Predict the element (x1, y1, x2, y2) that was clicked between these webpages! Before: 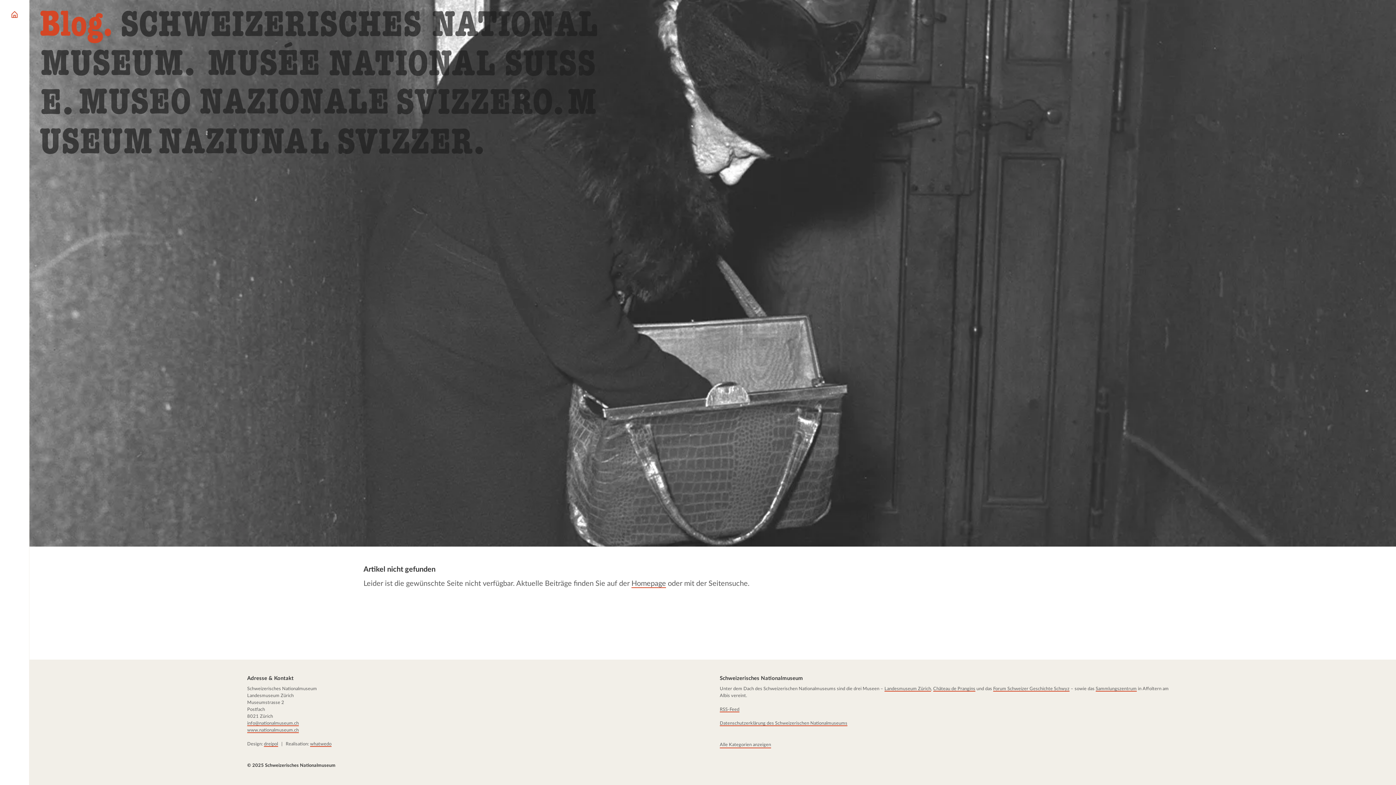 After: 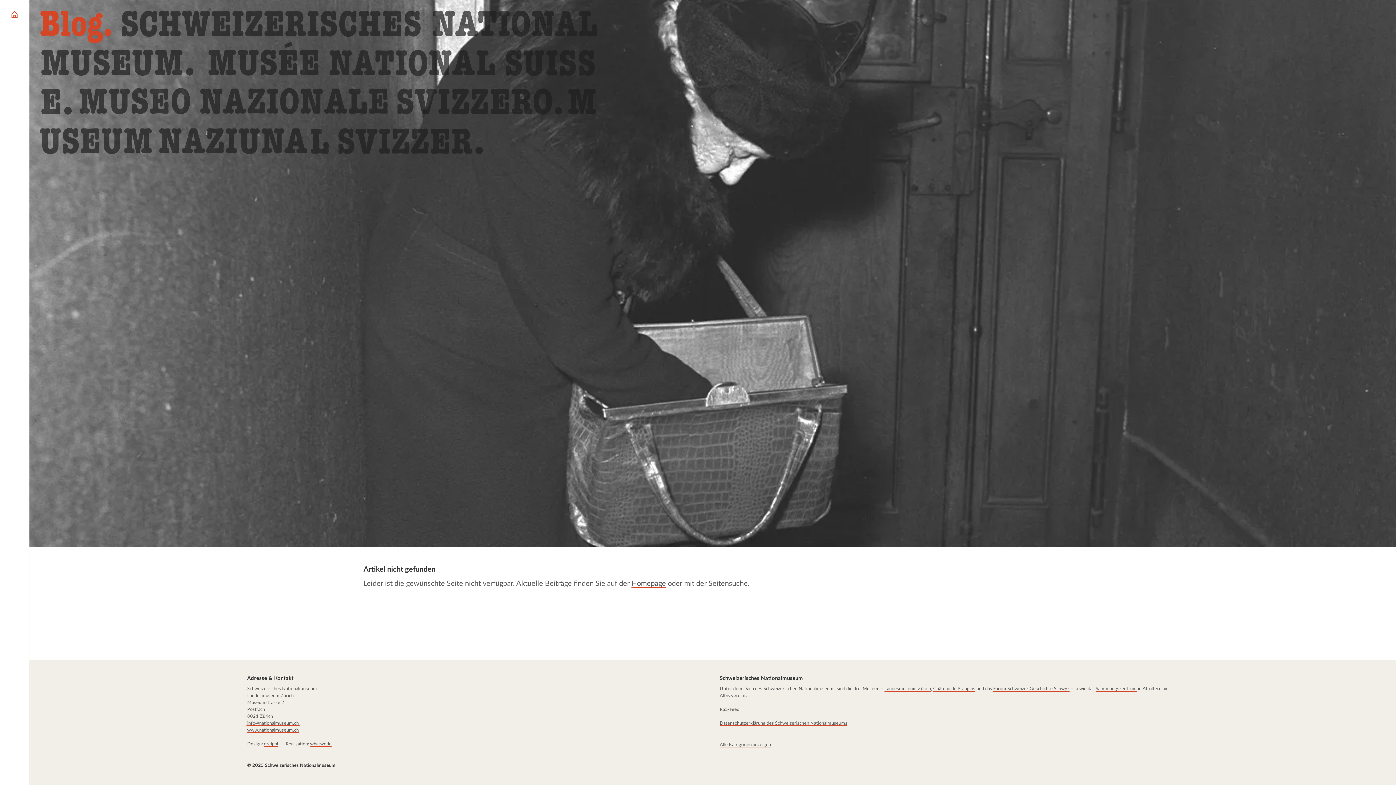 Action: label: info@nationalmuseum.ch bbox: (246, 720, 299, 726)